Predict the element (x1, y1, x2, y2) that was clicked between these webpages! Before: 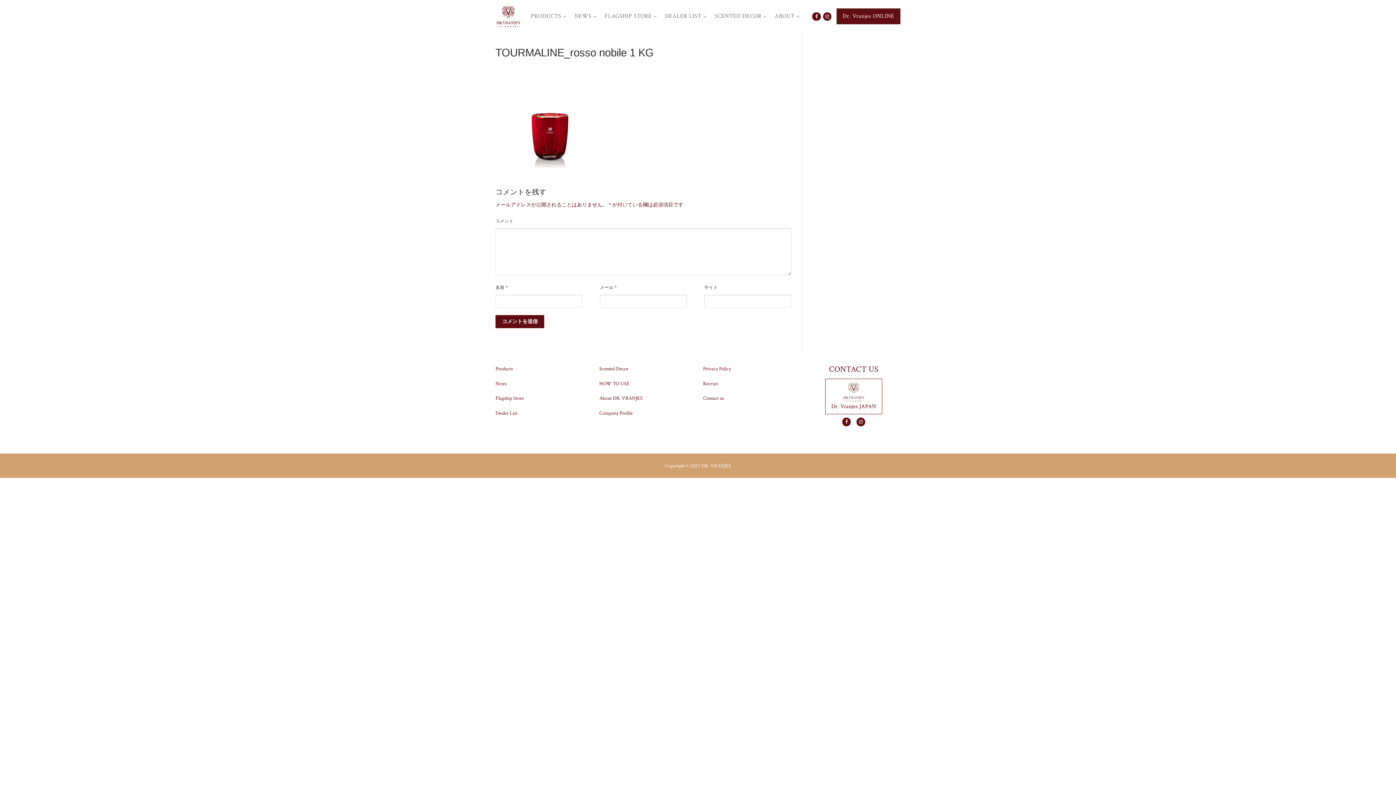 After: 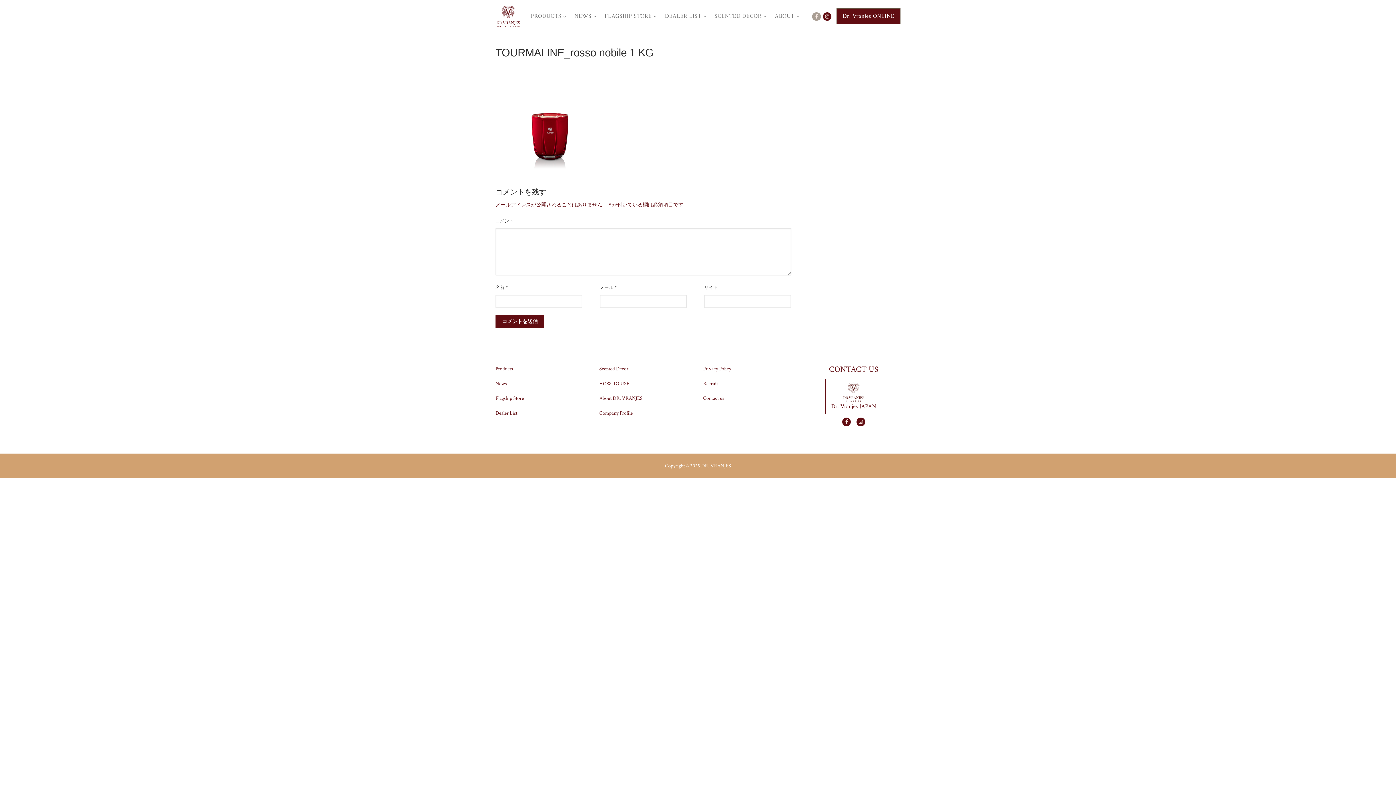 Action: bbox: (812, 12, 820, 20)